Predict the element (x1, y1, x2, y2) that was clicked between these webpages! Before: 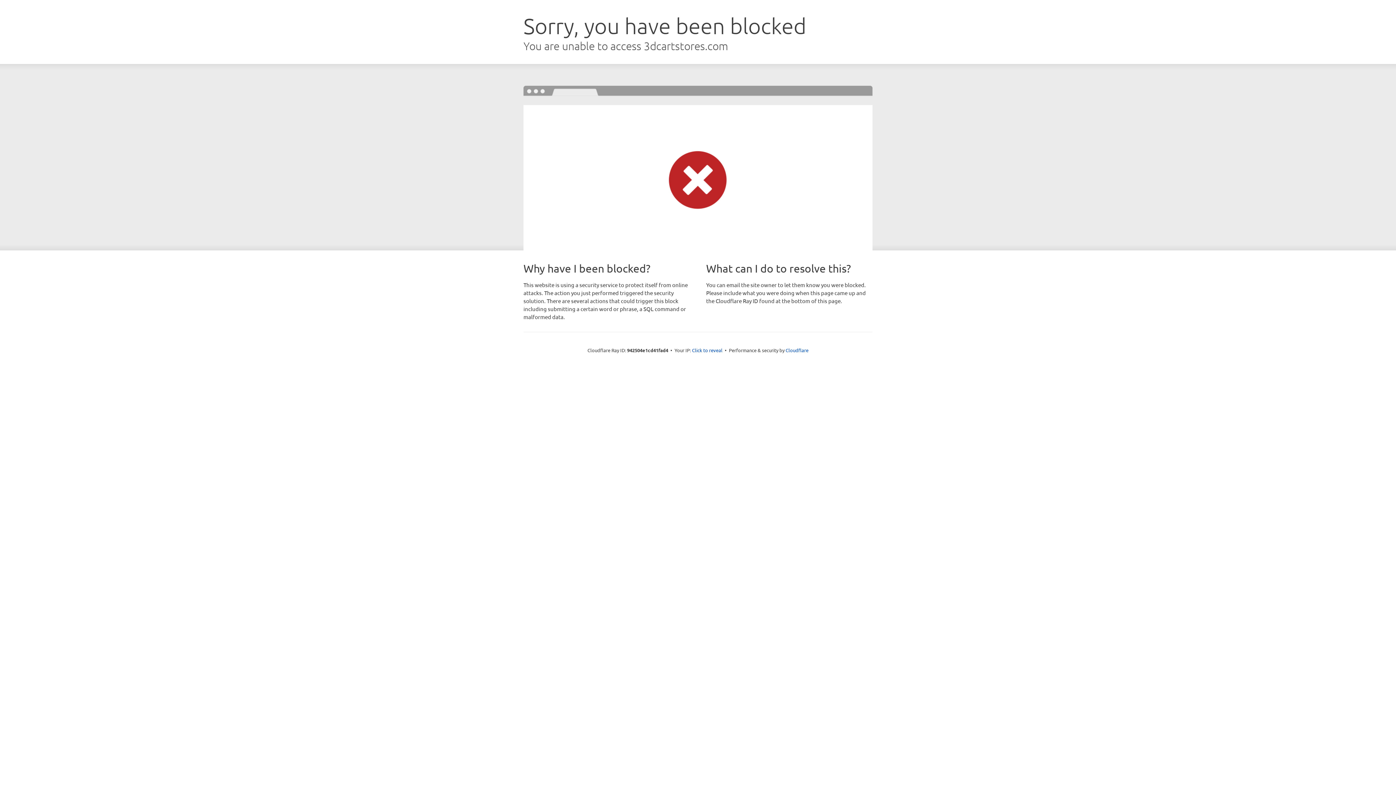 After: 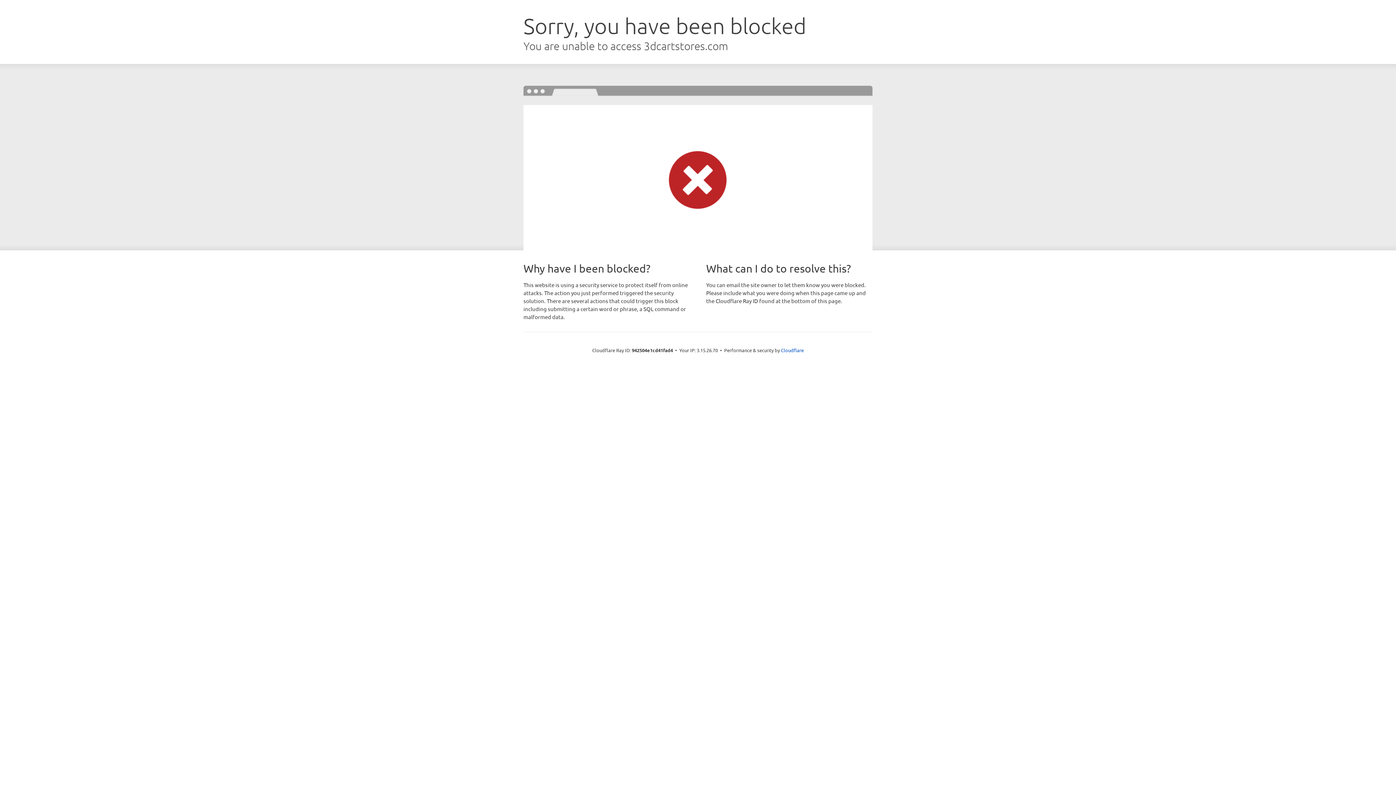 Action: bbox: (692, 346, 722, 353) label: Click to reveal